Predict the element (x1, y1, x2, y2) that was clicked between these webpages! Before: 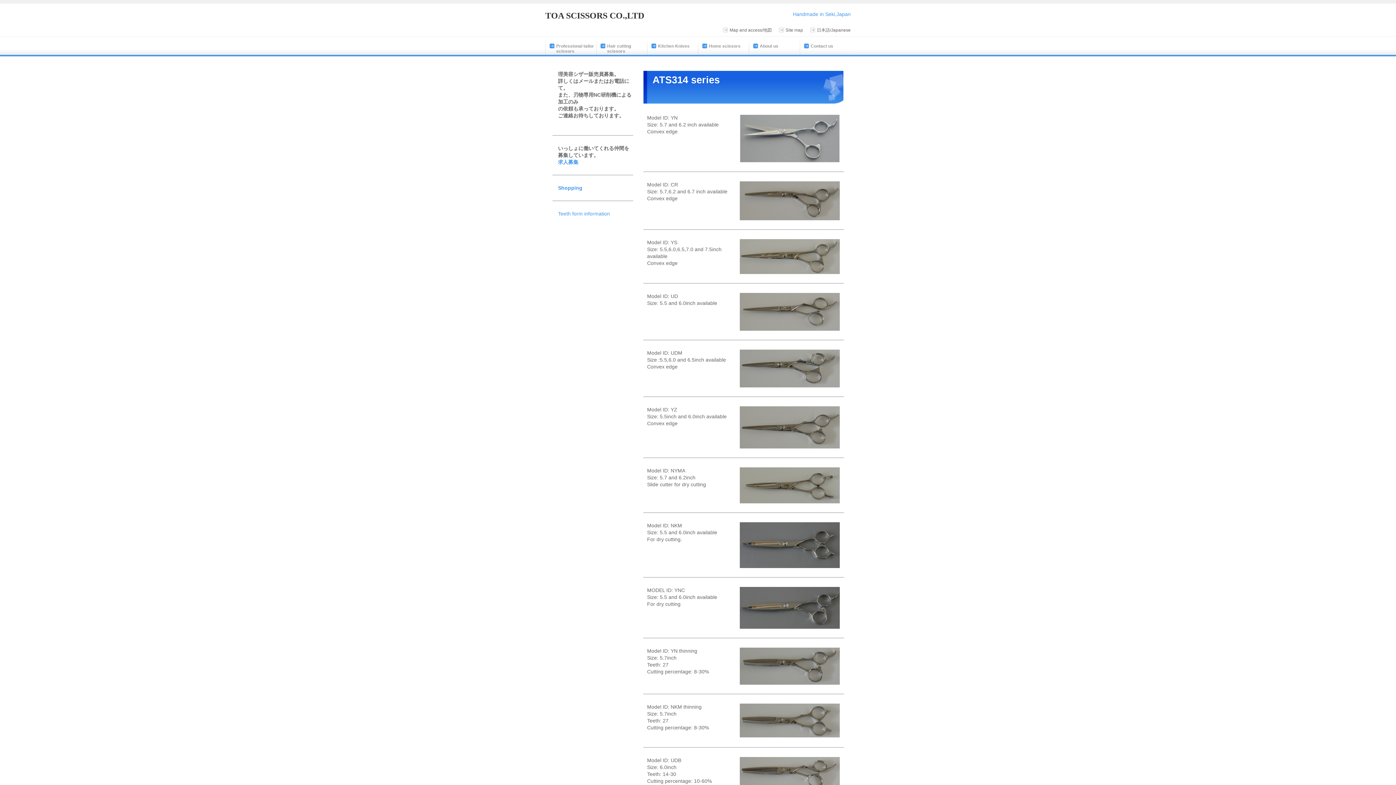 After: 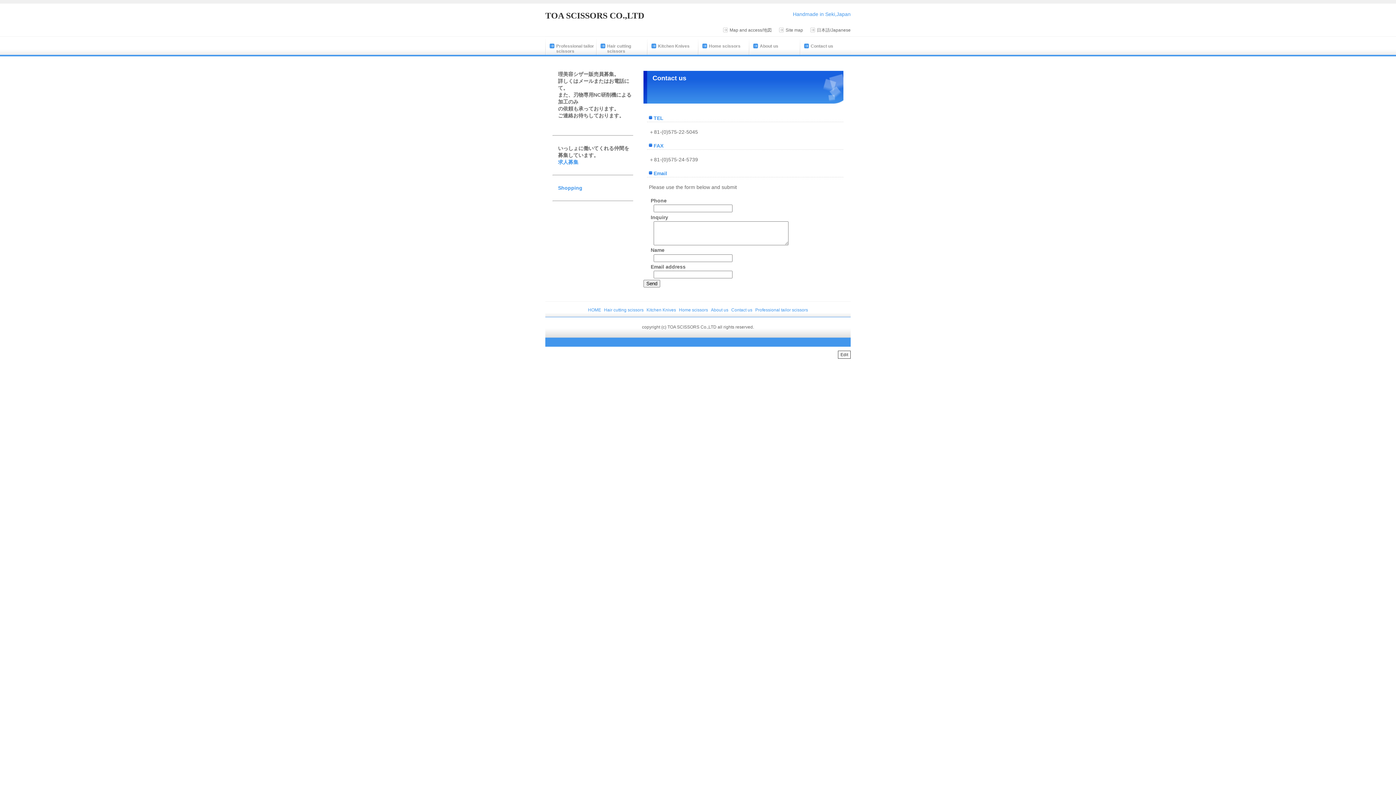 Action: label: Contact us bbox: (800, 36, 850, 57)